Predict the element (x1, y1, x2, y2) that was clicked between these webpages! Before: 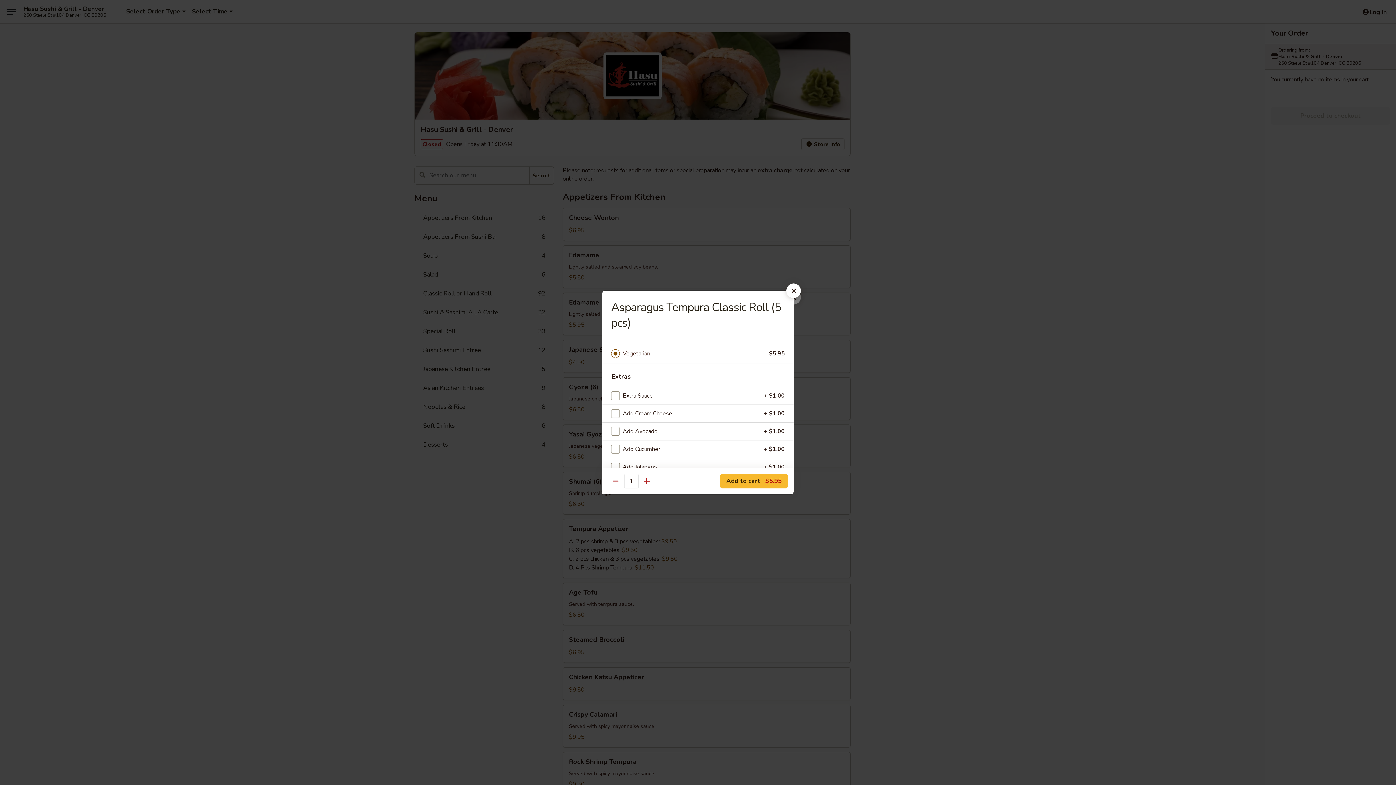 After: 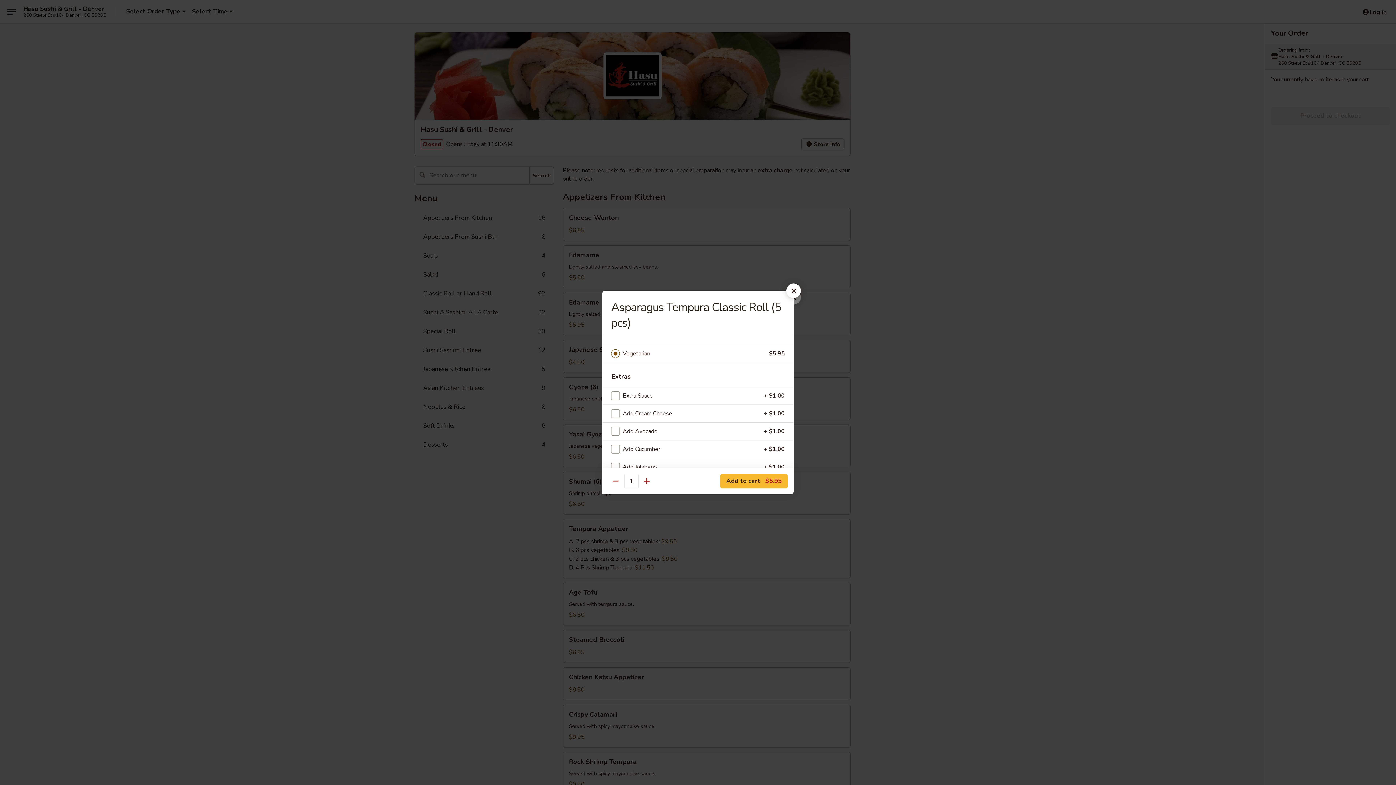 Action: bbox: (622, 348, 769, 358) label: Vegetarian